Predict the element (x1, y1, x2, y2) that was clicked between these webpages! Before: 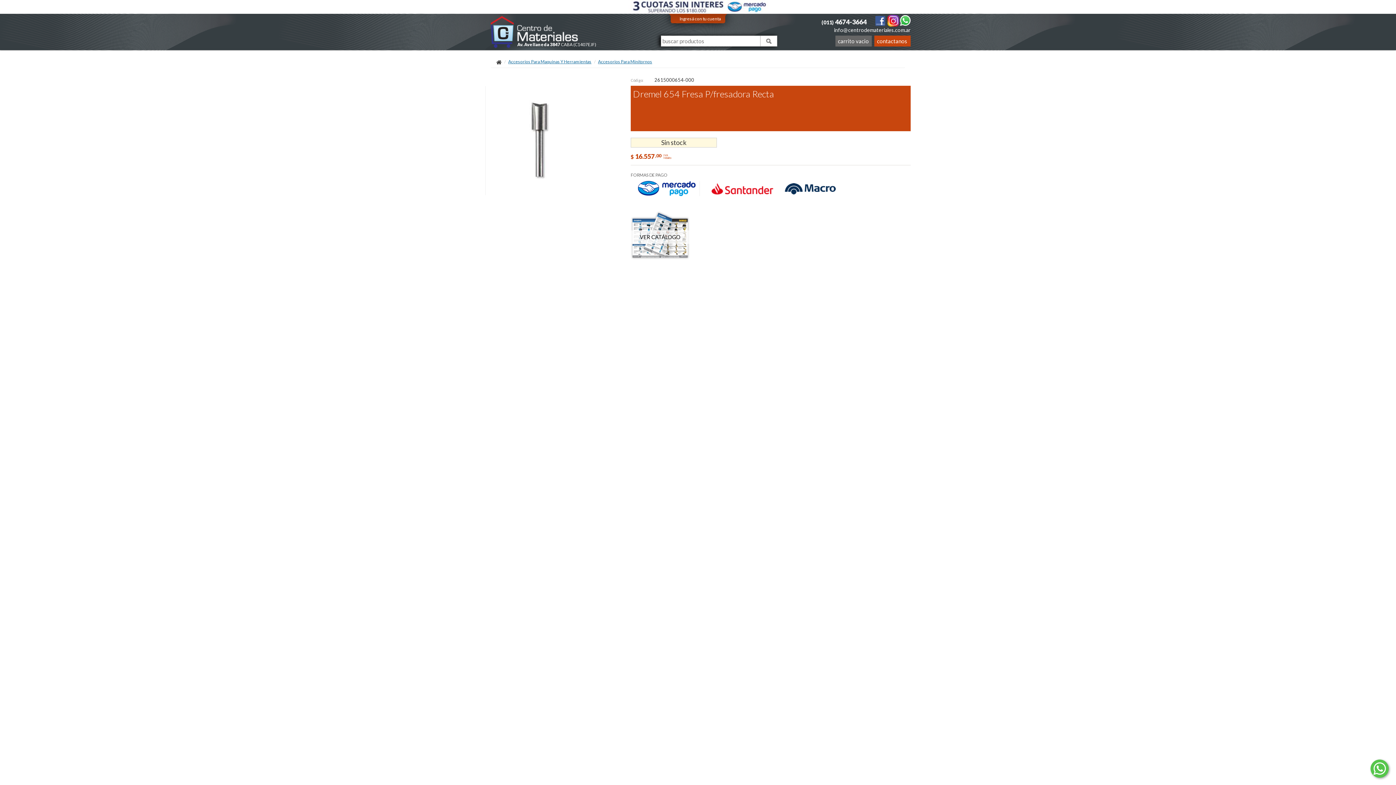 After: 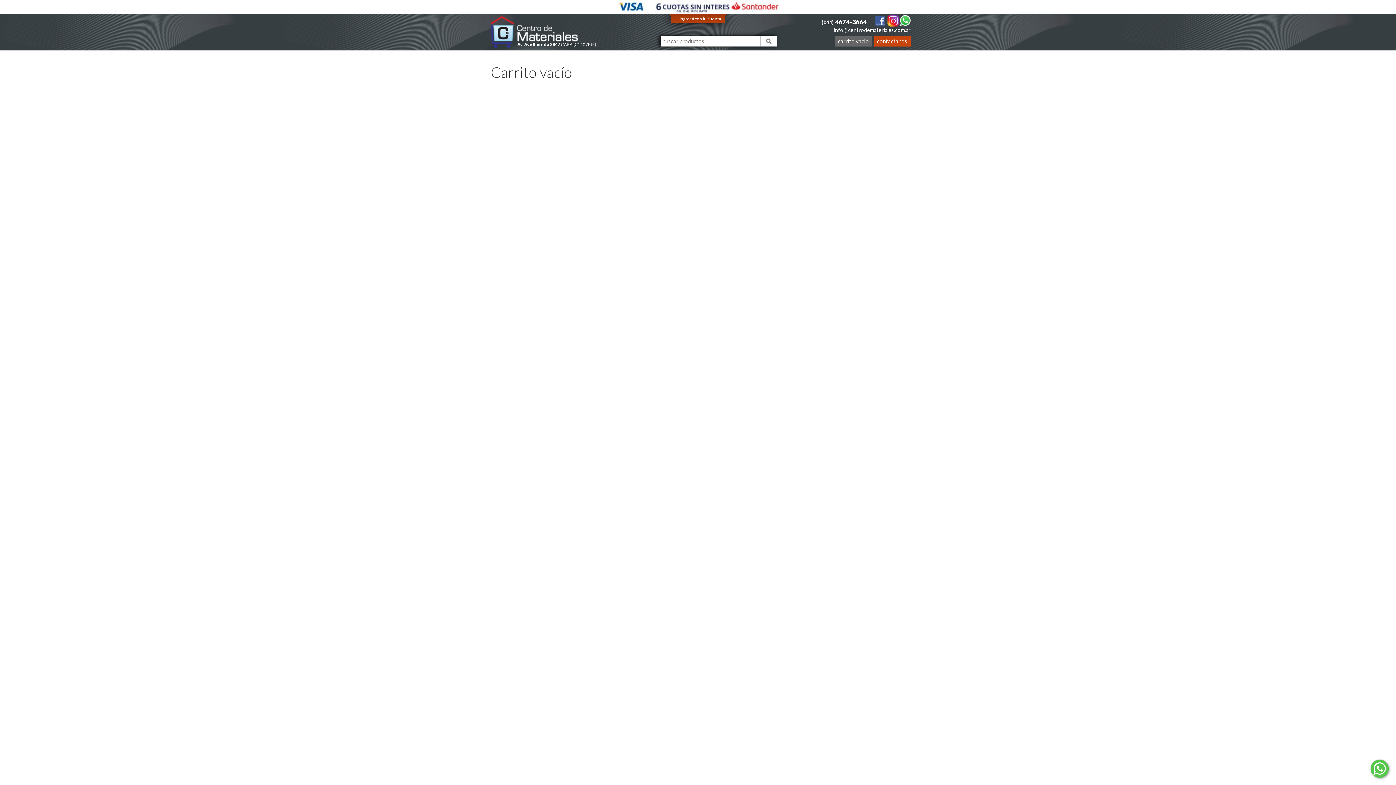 Action: label: carrito vacio bbox: (835, 35, 871, 46)